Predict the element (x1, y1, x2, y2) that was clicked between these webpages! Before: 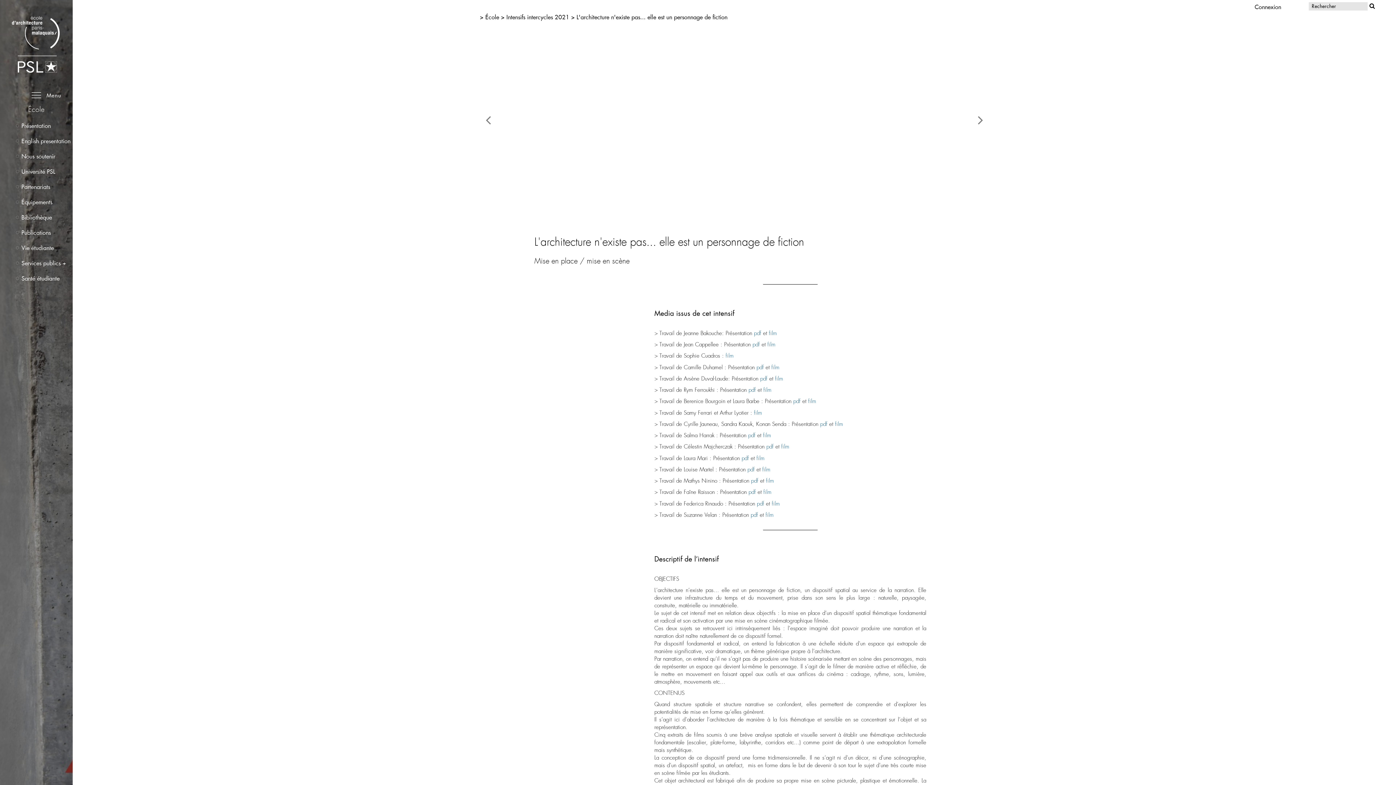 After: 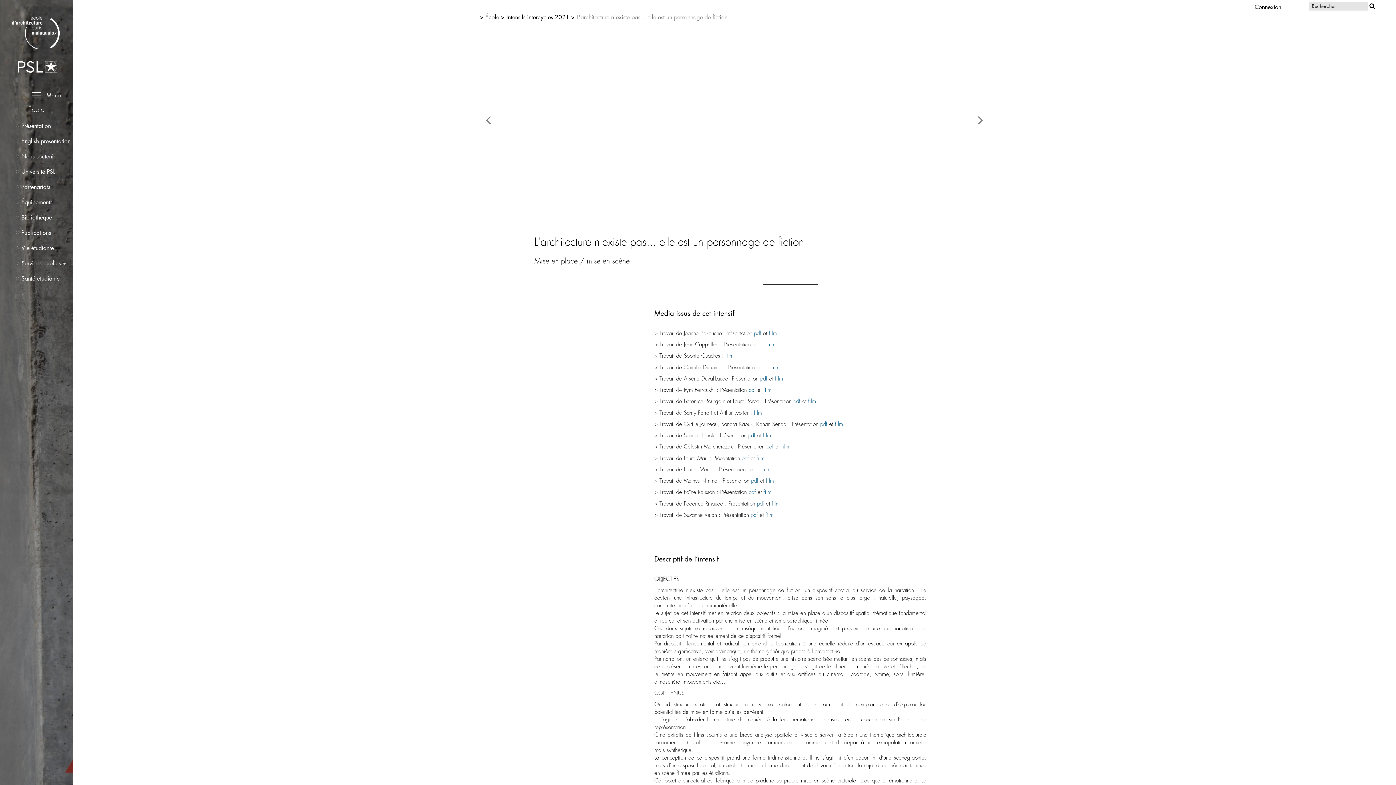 Action: bbox: (576, 13, 727, 20) label: L'architecture n'existe pas... elle est un personnage de fiction